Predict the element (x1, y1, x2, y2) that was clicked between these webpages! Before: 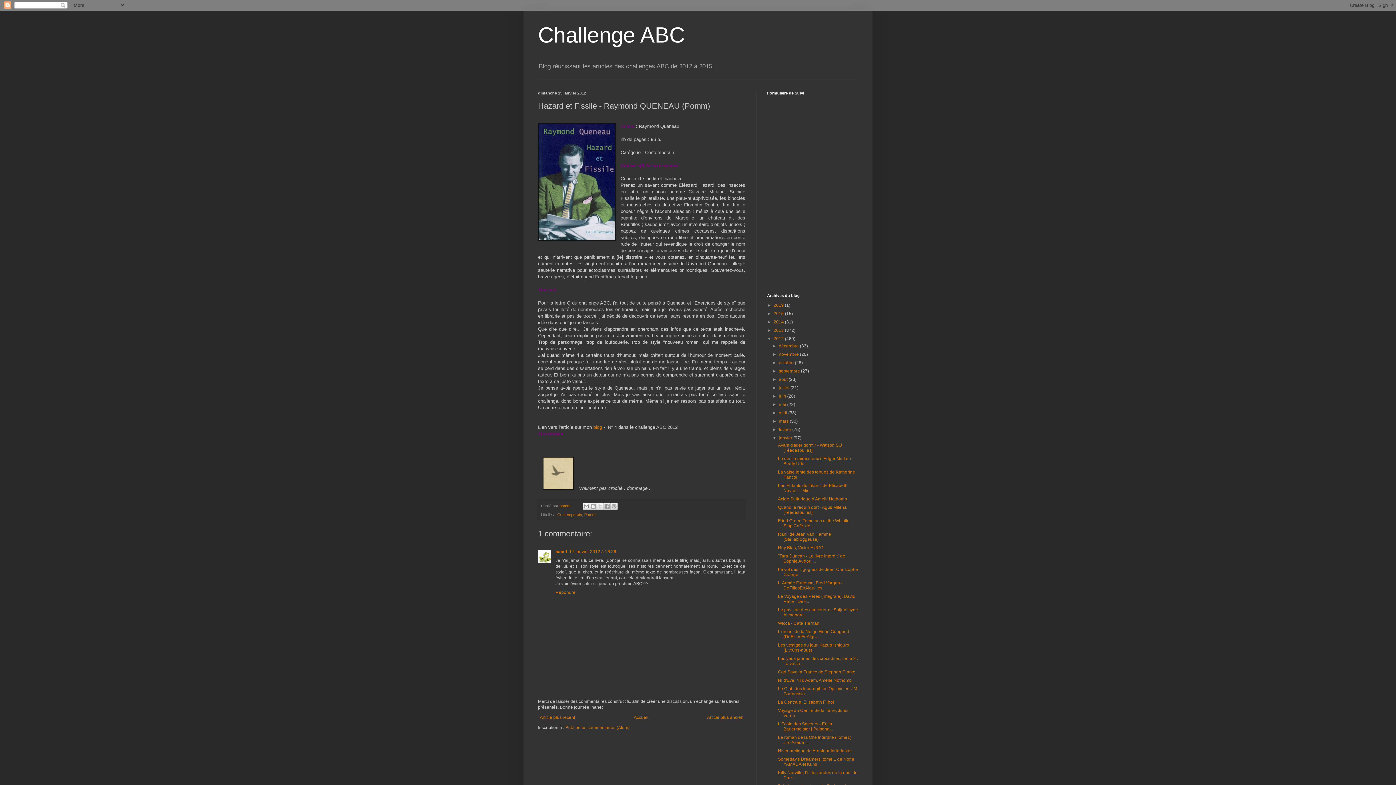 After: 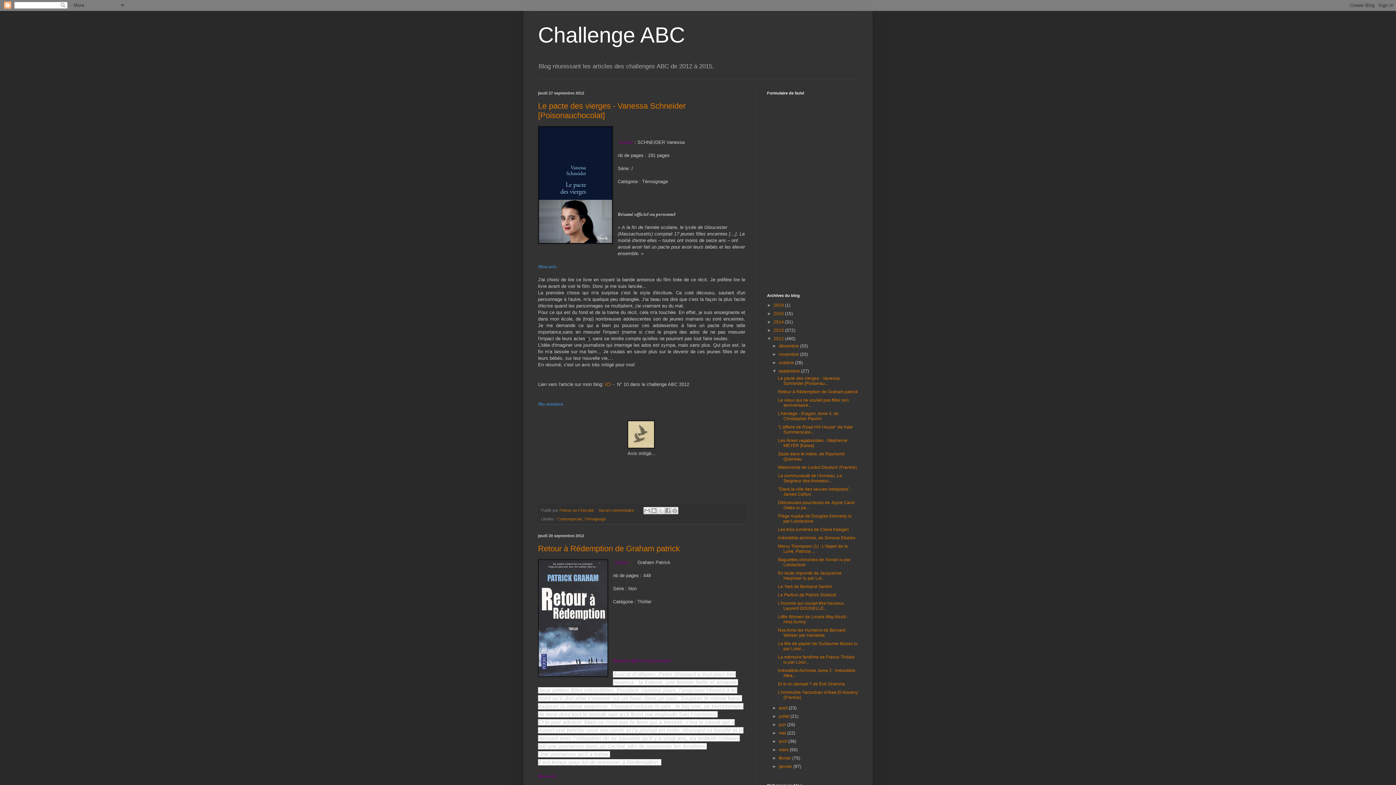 Action: label: septembre  bbox: (779, 368, 801, 373)